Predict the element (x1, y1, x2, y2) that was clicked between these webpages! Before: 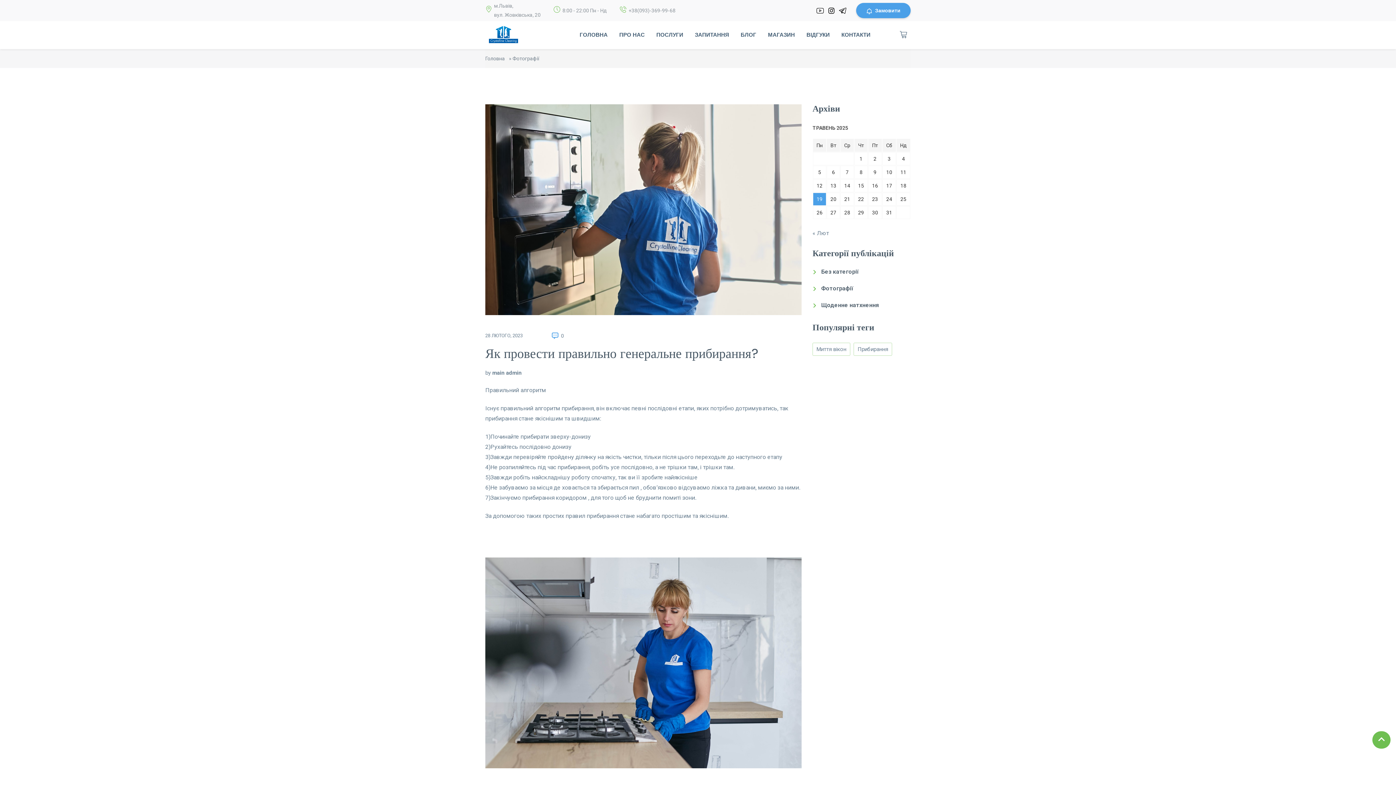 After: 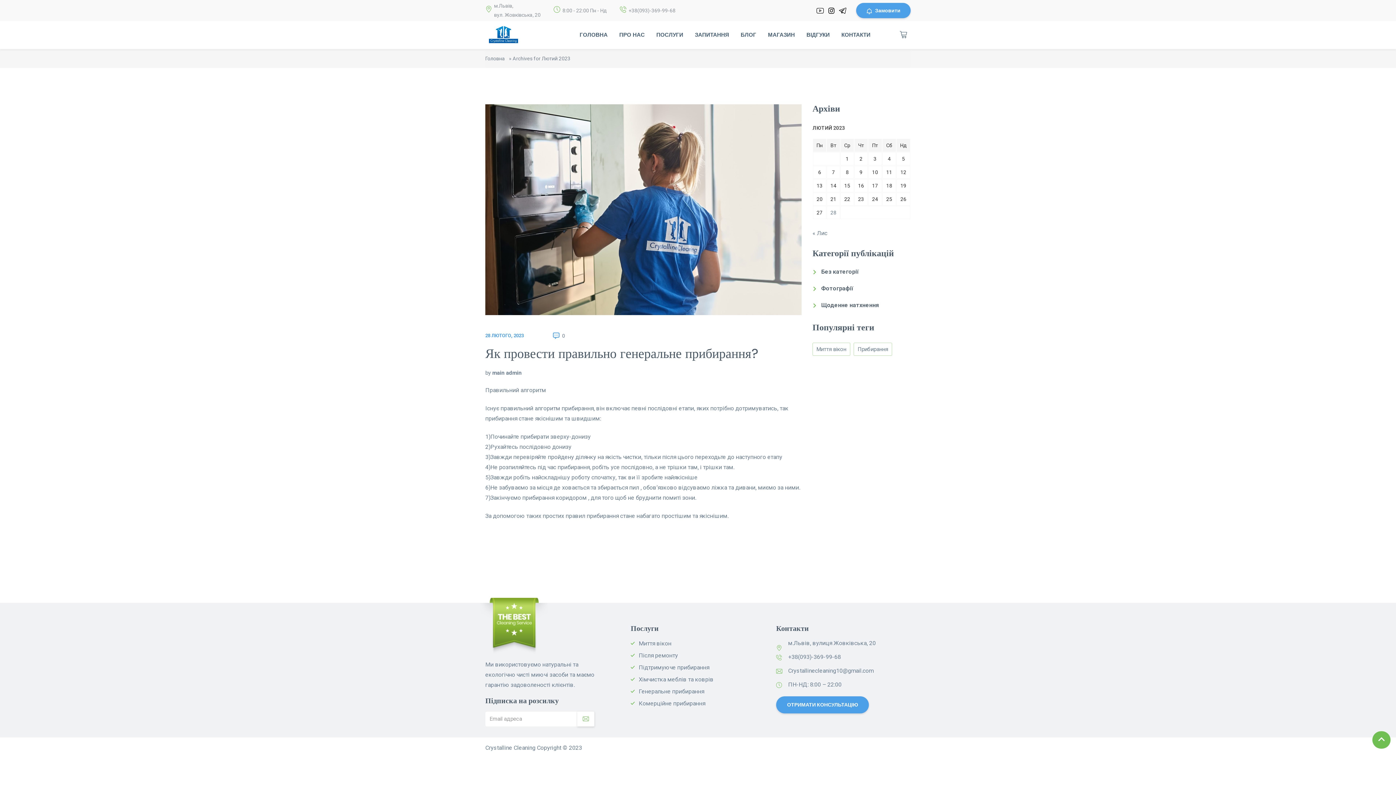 Action: label: « Лют bbox: (812, 229, 829, 236)